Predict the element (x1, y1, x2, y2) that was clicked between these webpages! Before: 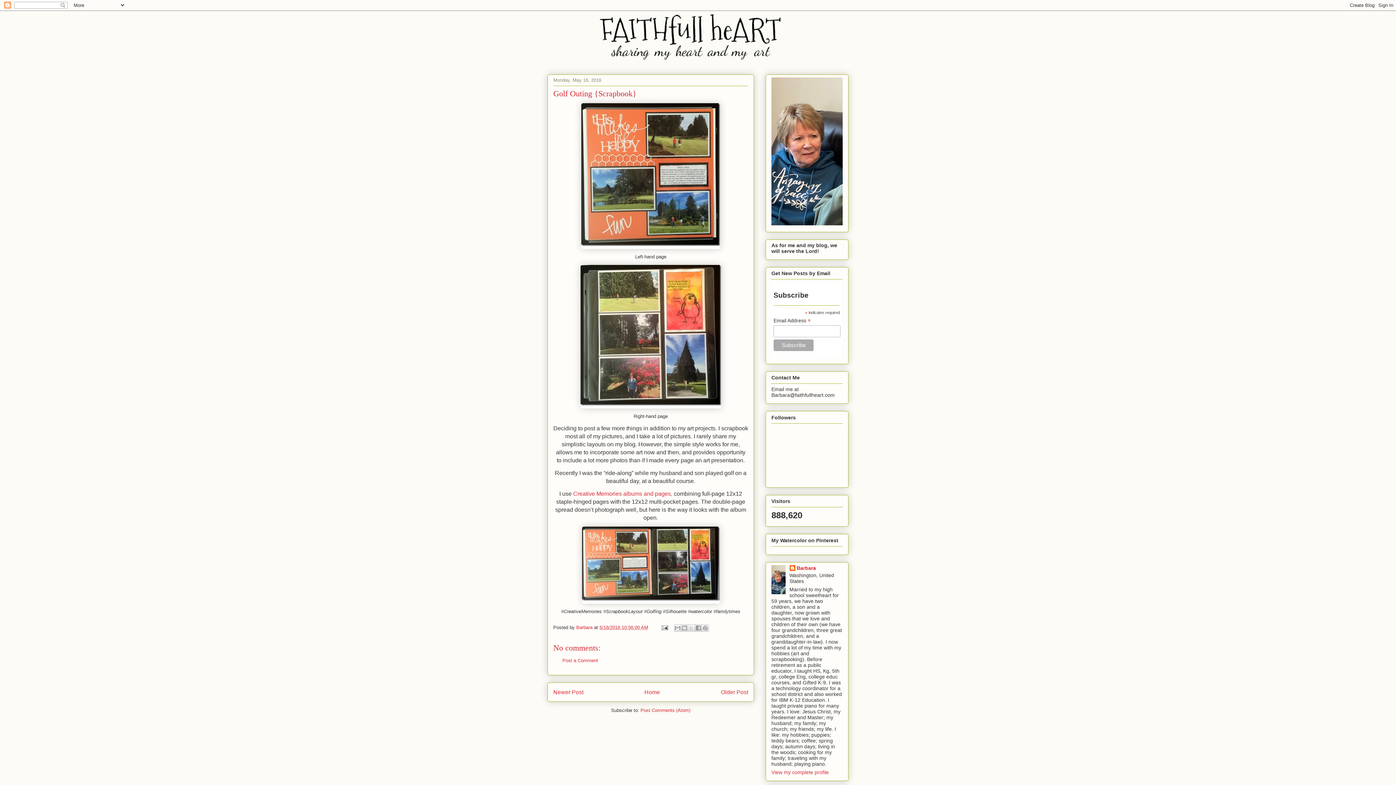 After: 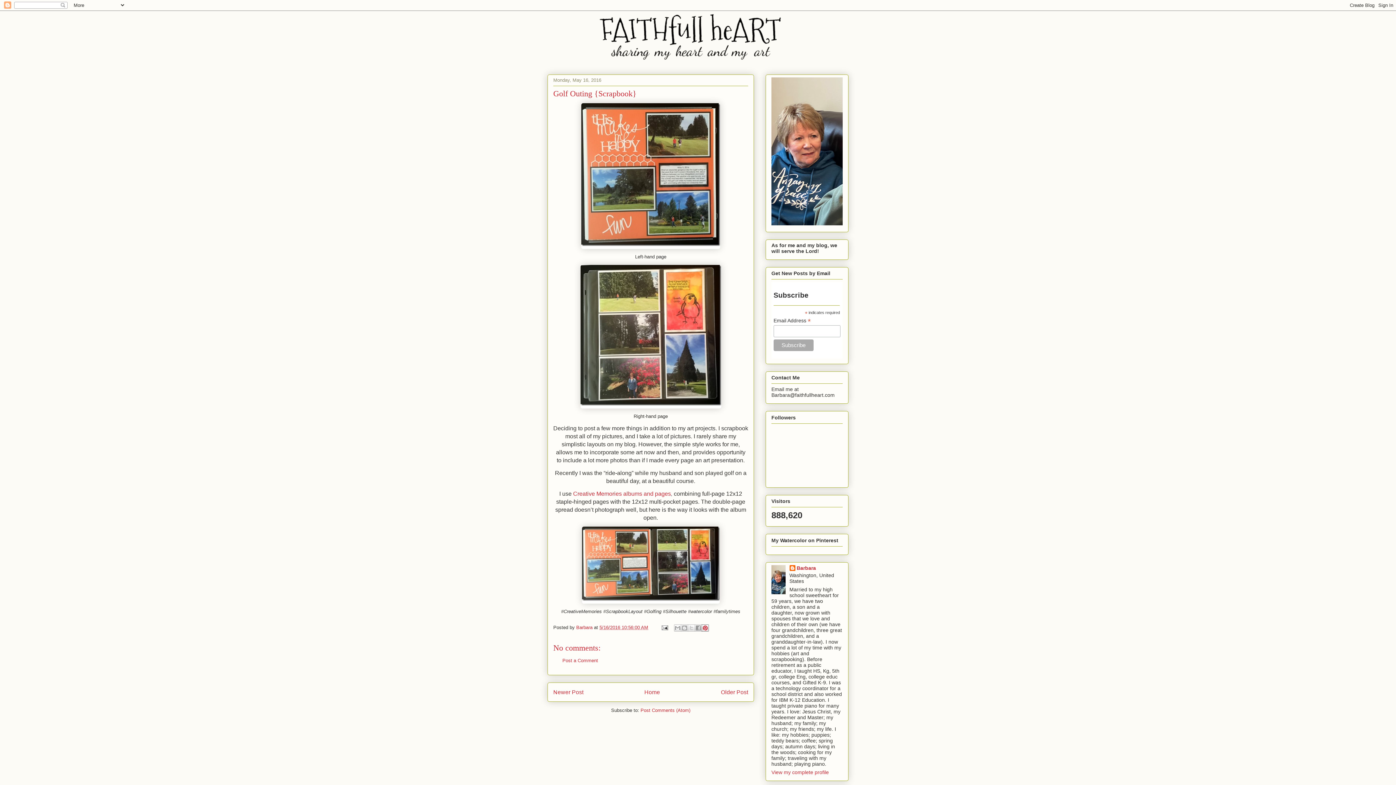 Action: label: Share to Pinterest bbox: (701, 624, 708, 632)